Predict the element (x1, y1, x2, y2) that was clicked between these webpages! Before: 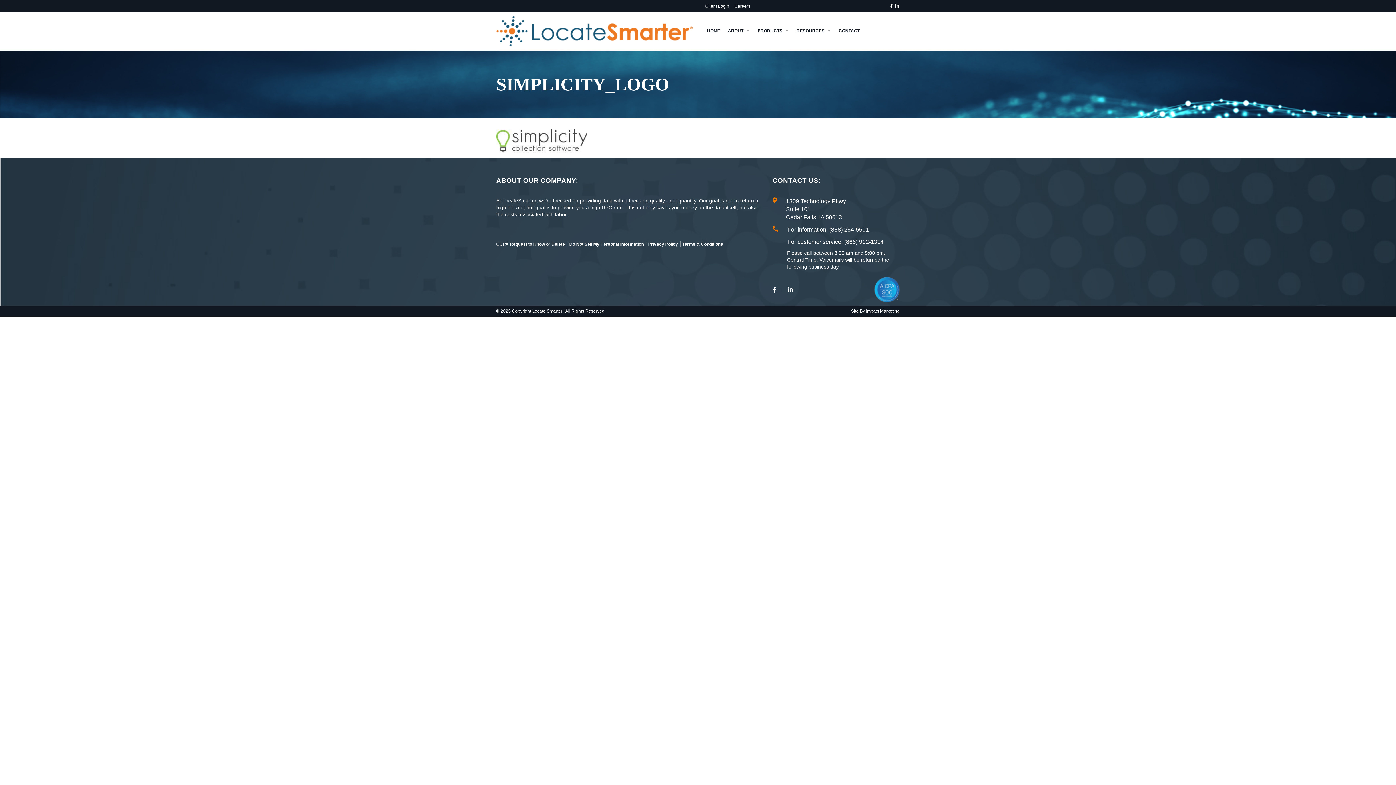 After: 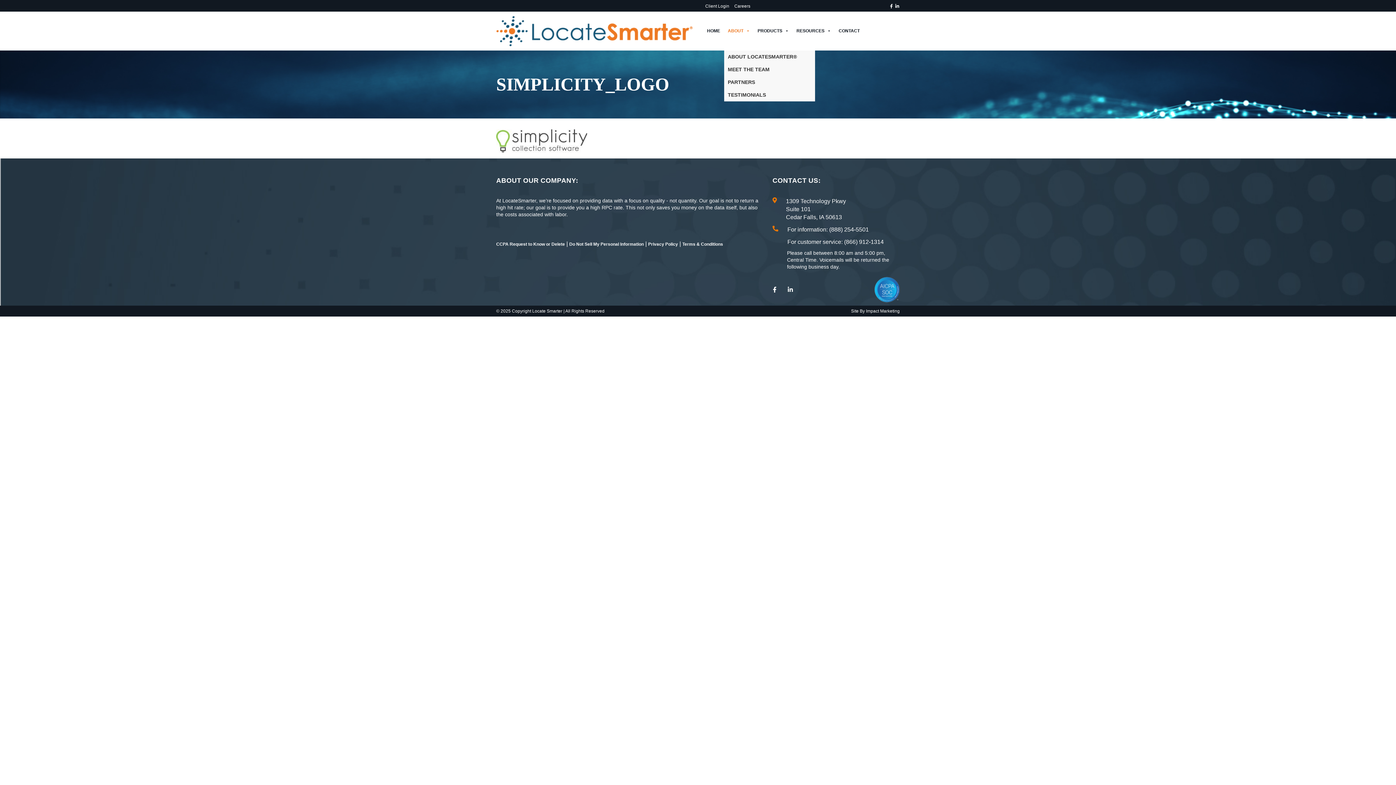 Action: label: ABOUT bbox: (724, 11, 753, 50)